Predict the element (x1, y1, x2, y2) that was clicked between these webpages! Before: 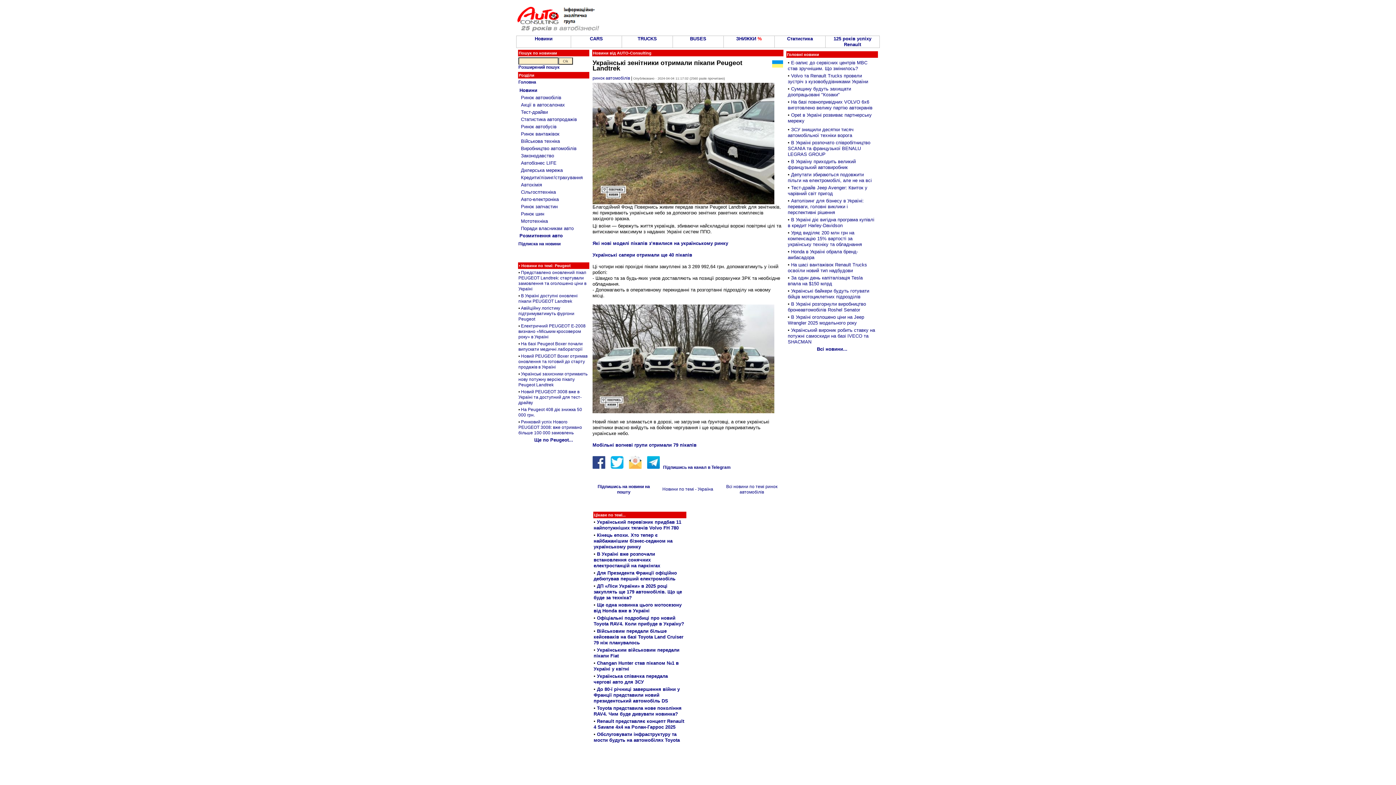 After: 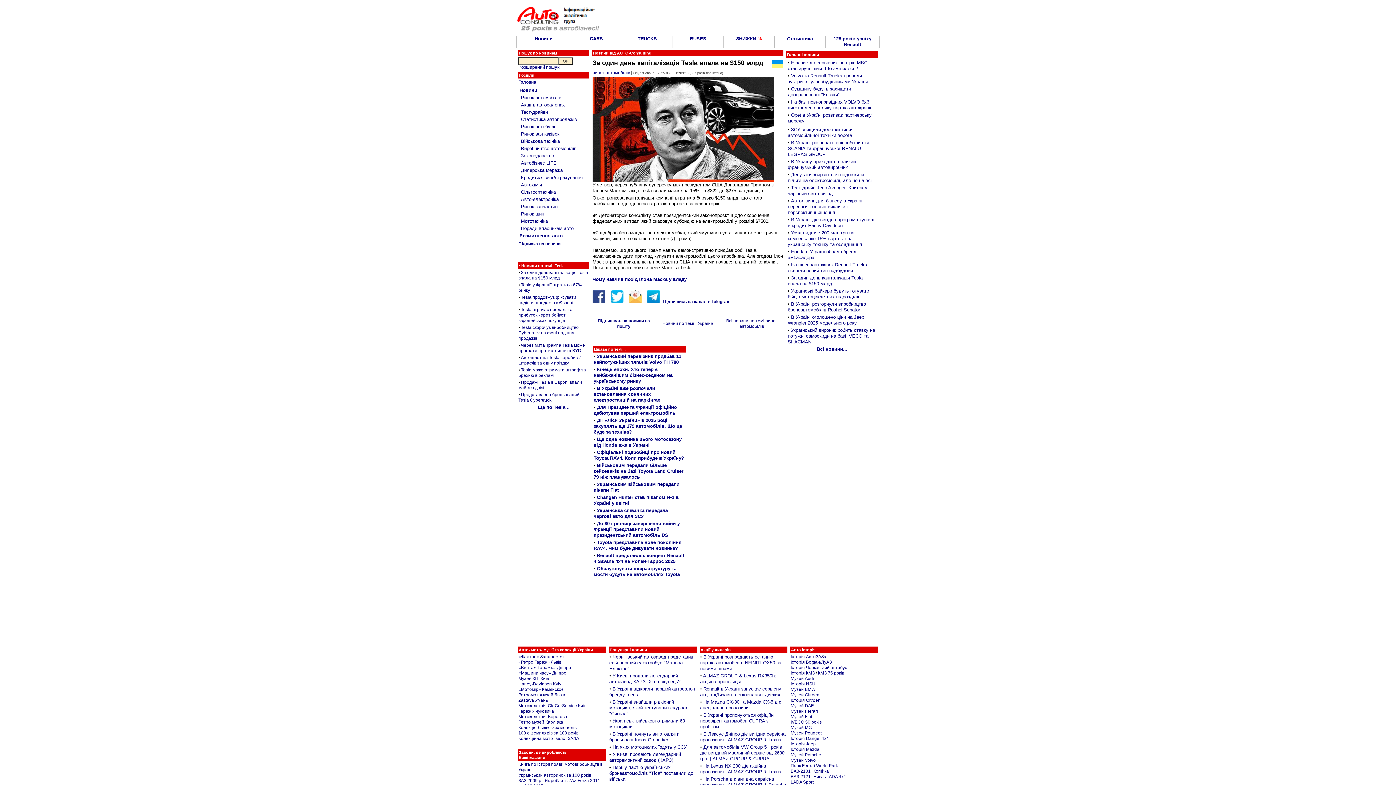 Action: label: За один день капіталізація Tesla впала на $150 млрд bbox: (788, 275, 862, 286)